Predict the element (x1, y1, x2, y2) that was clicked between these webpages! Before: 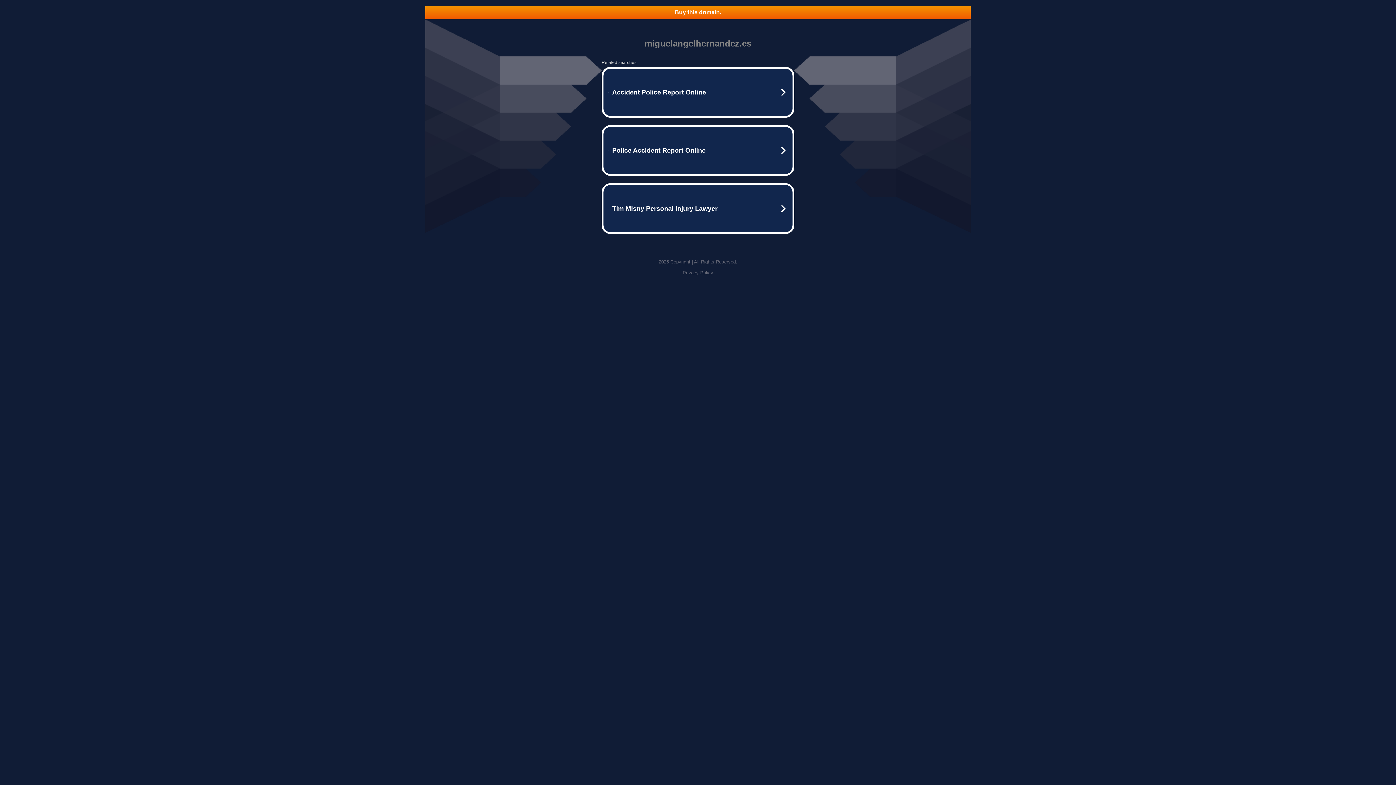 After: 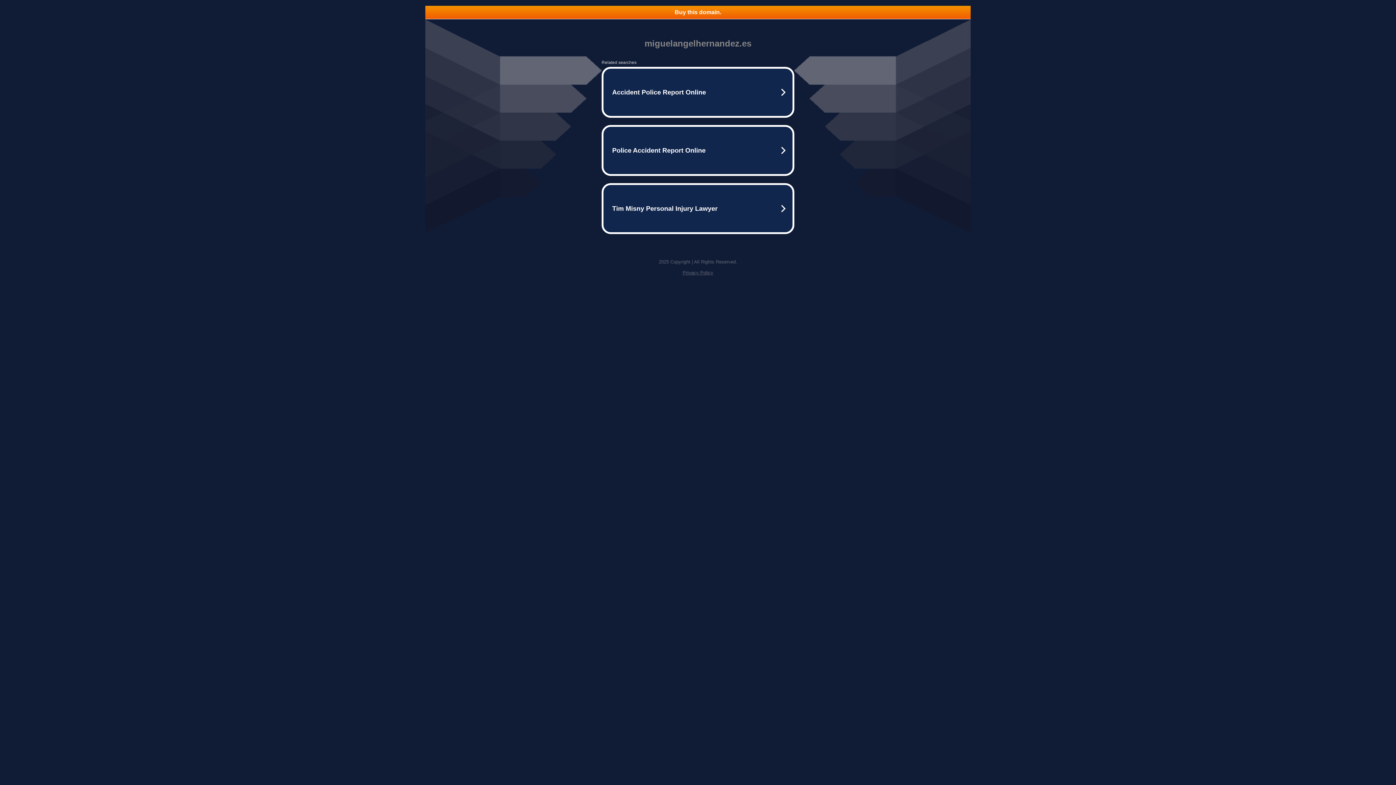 Action: label: Privacy Policy bbox: (682, 270, 713, 275)